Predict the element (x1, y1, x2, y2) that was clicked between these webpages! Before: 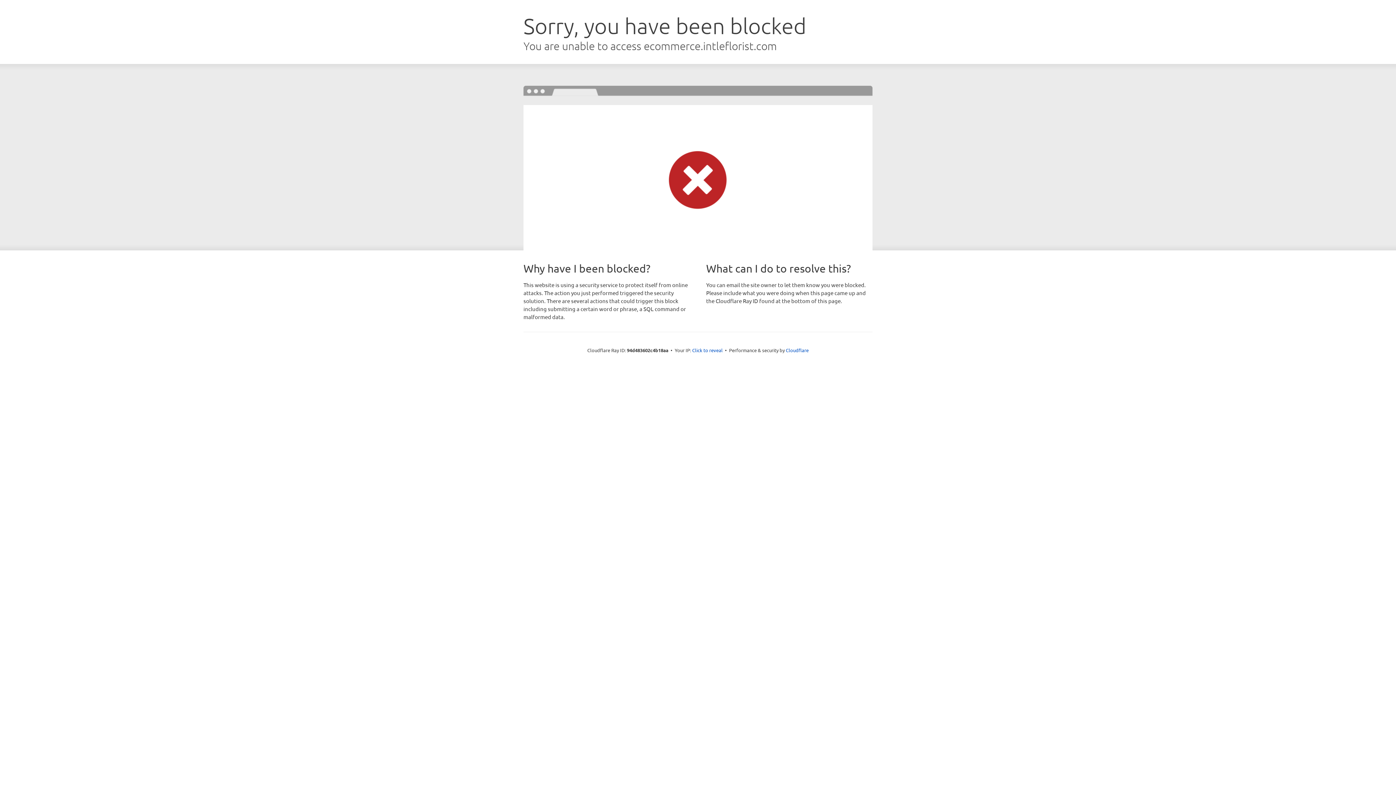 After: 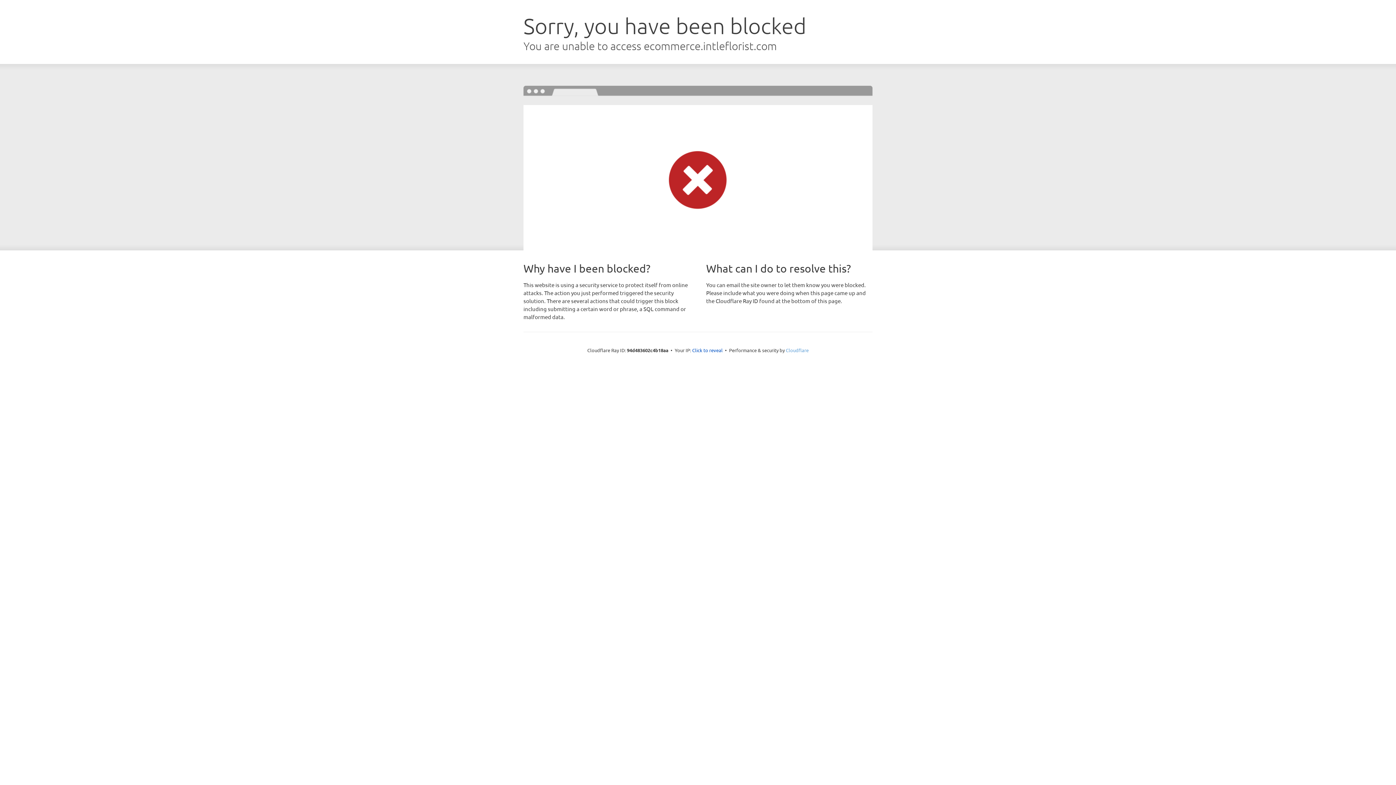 Action: label: Cloudflare bbox: (786, 347, 808, 353)